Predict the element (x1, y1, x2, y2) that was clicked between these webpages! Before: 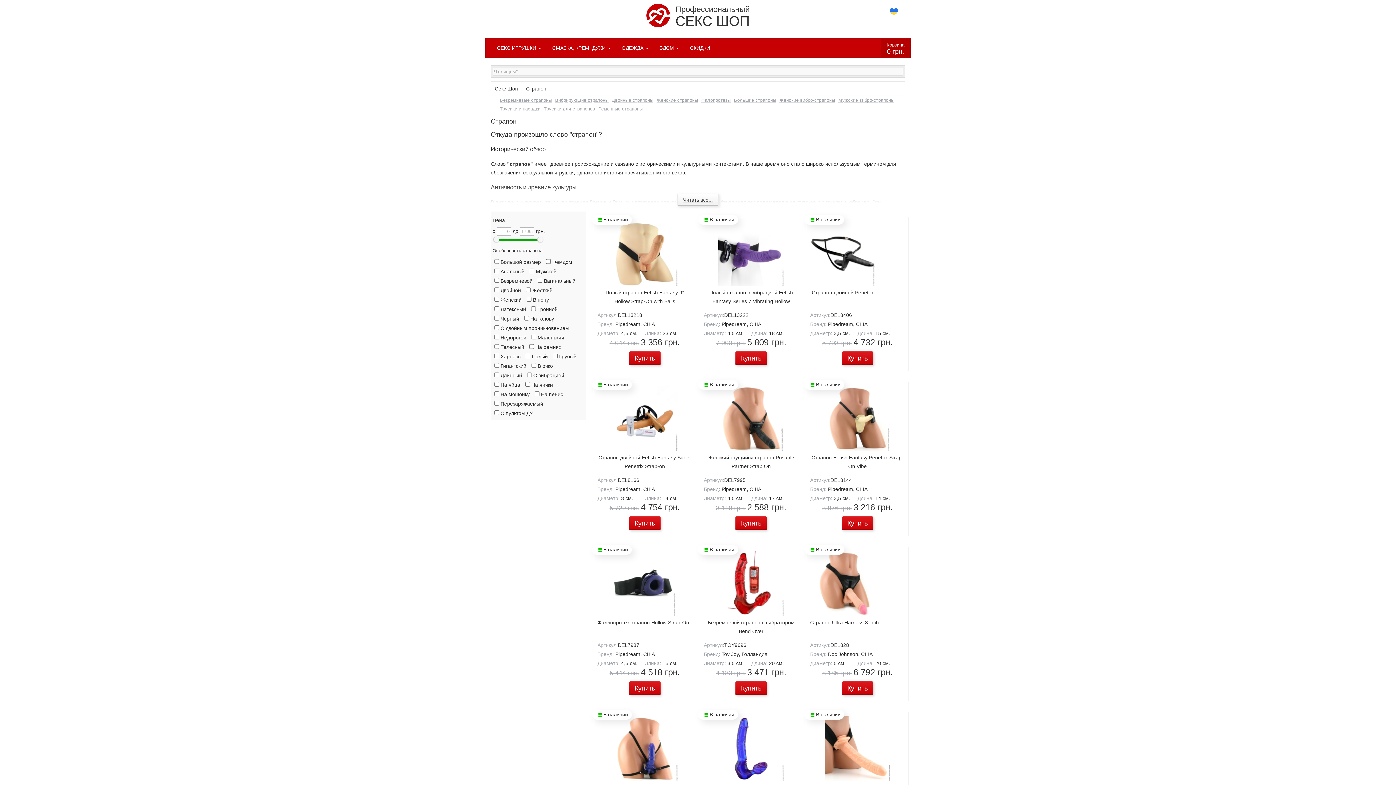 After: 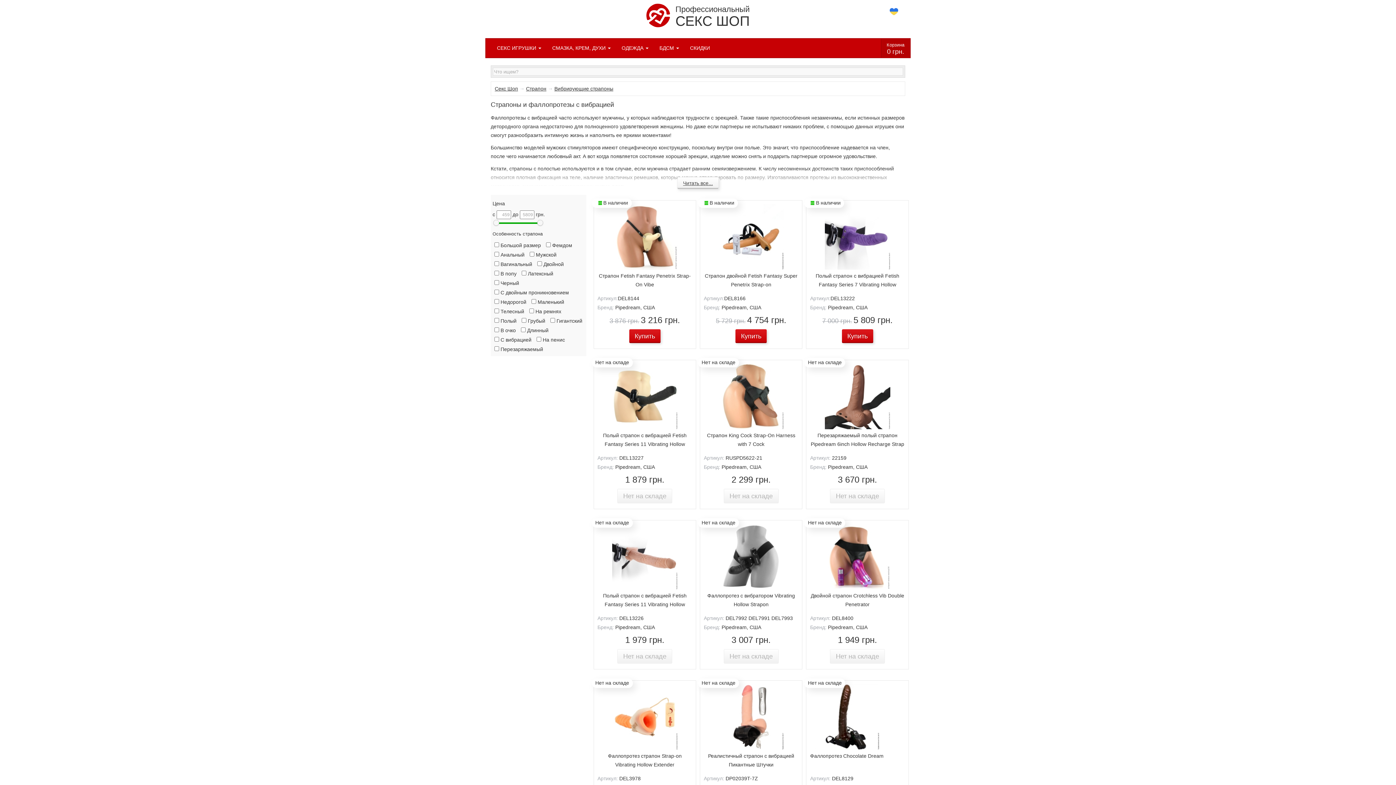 Action: bbox: (555, 97, 608, 102) label: Вибрирующие страпоны